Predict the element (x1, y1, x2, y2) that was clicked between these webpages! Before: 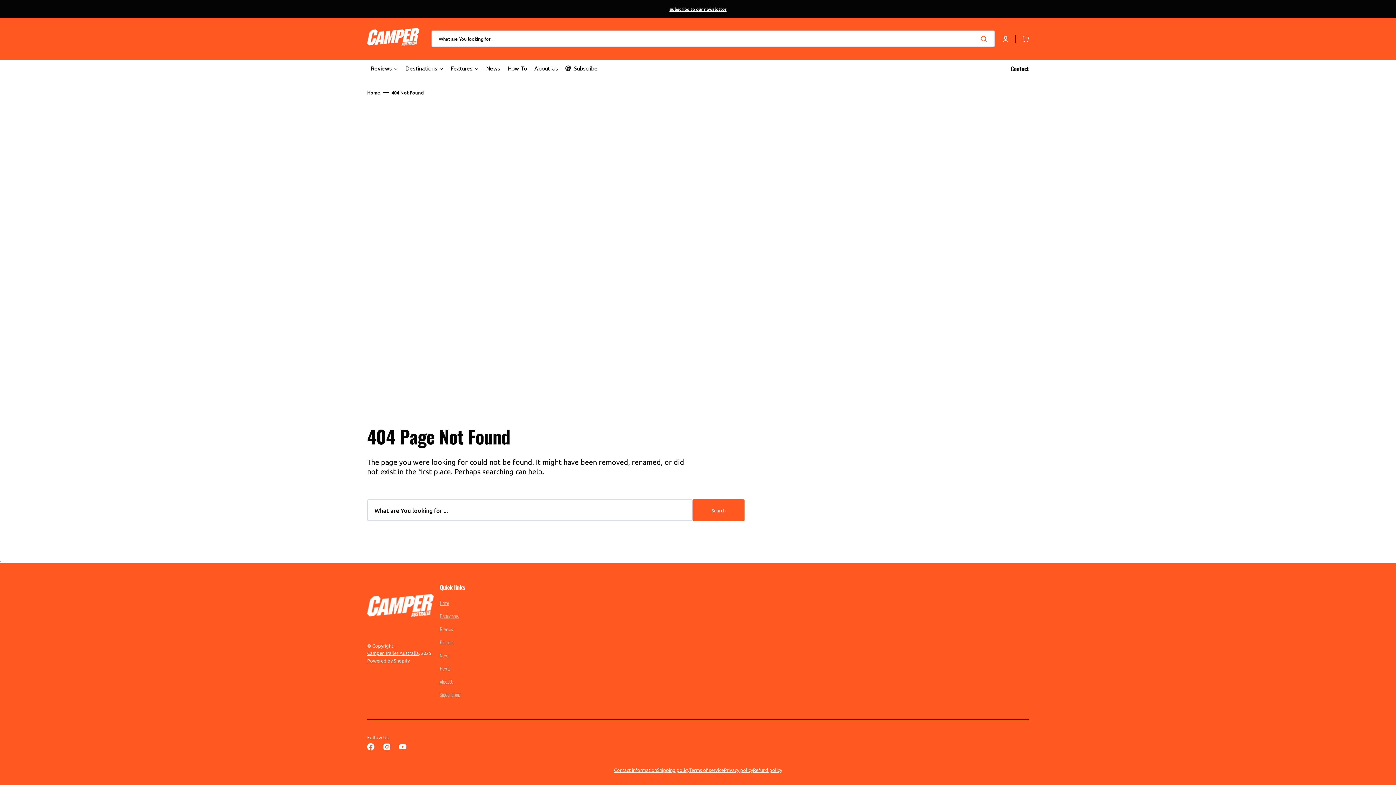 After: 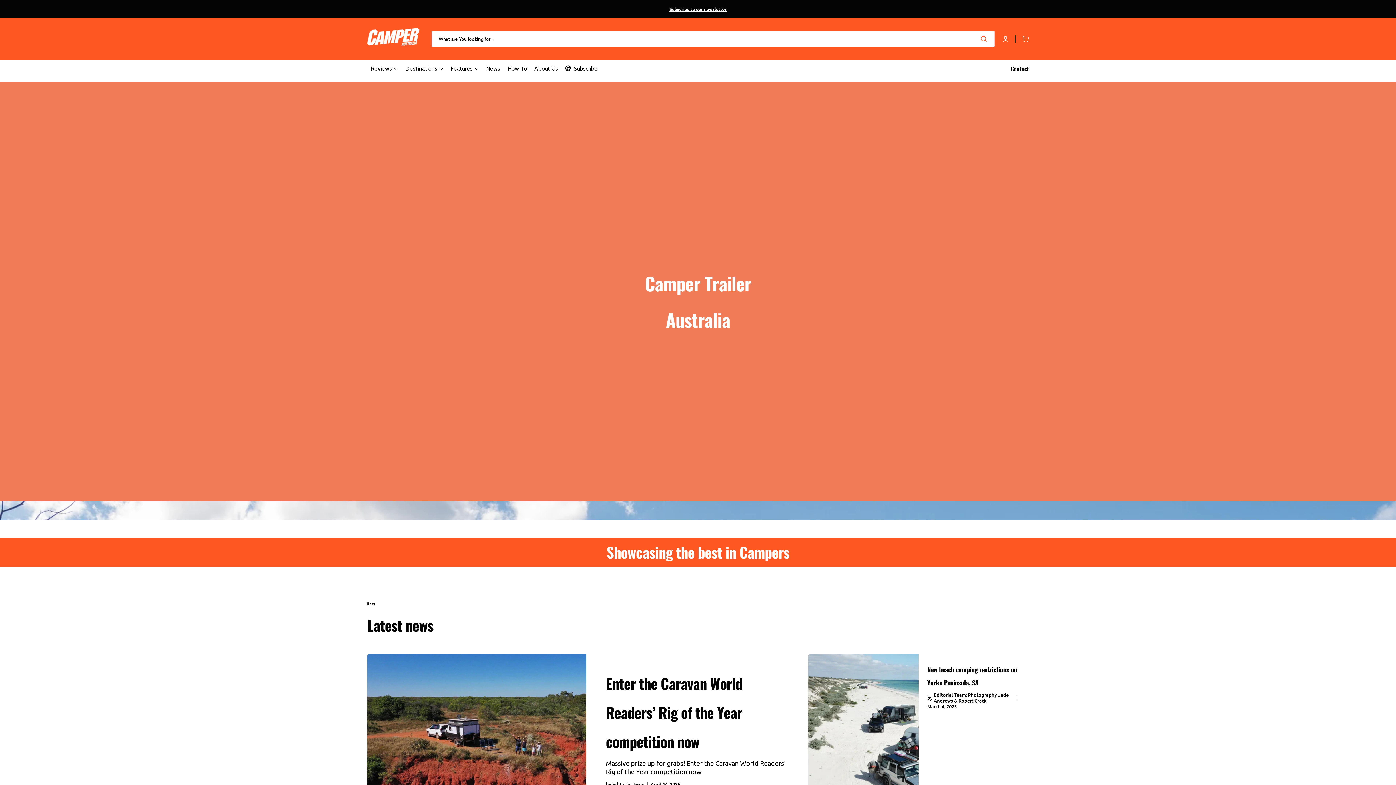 Action: label: Home bbox: (367, 89, 380, 95)